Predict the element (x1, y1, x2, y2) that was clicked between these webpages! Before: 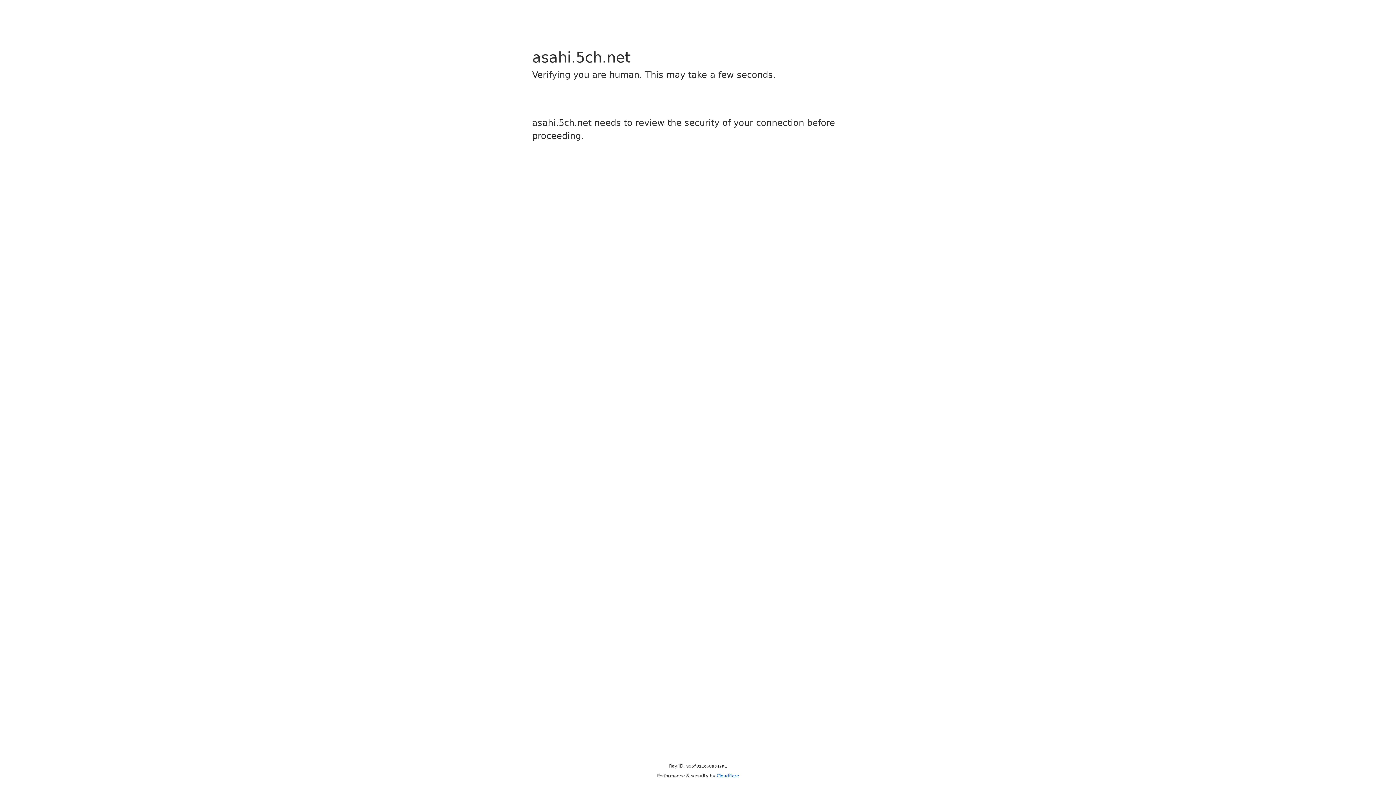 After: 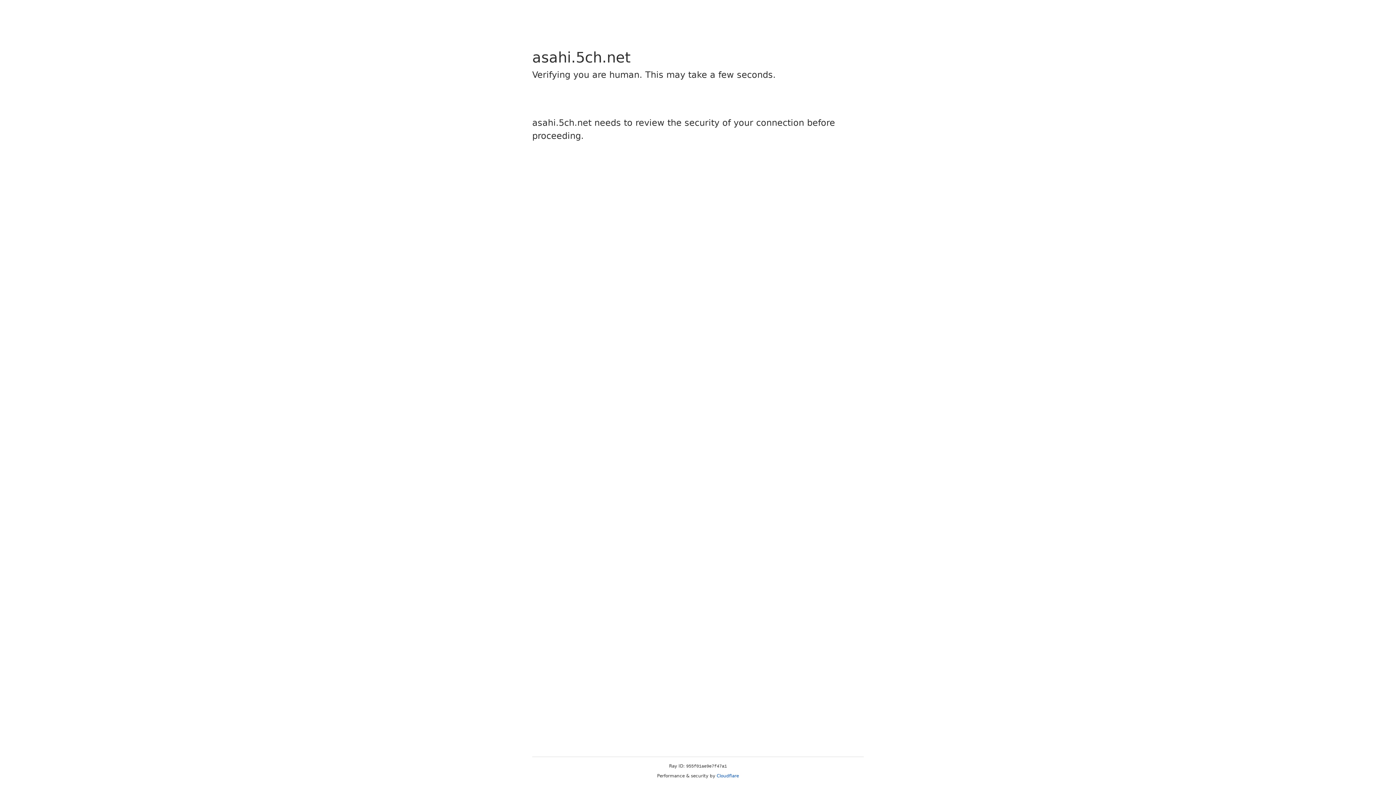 Action: bbox: (716, 773, 739, 778) label: Cloudflare